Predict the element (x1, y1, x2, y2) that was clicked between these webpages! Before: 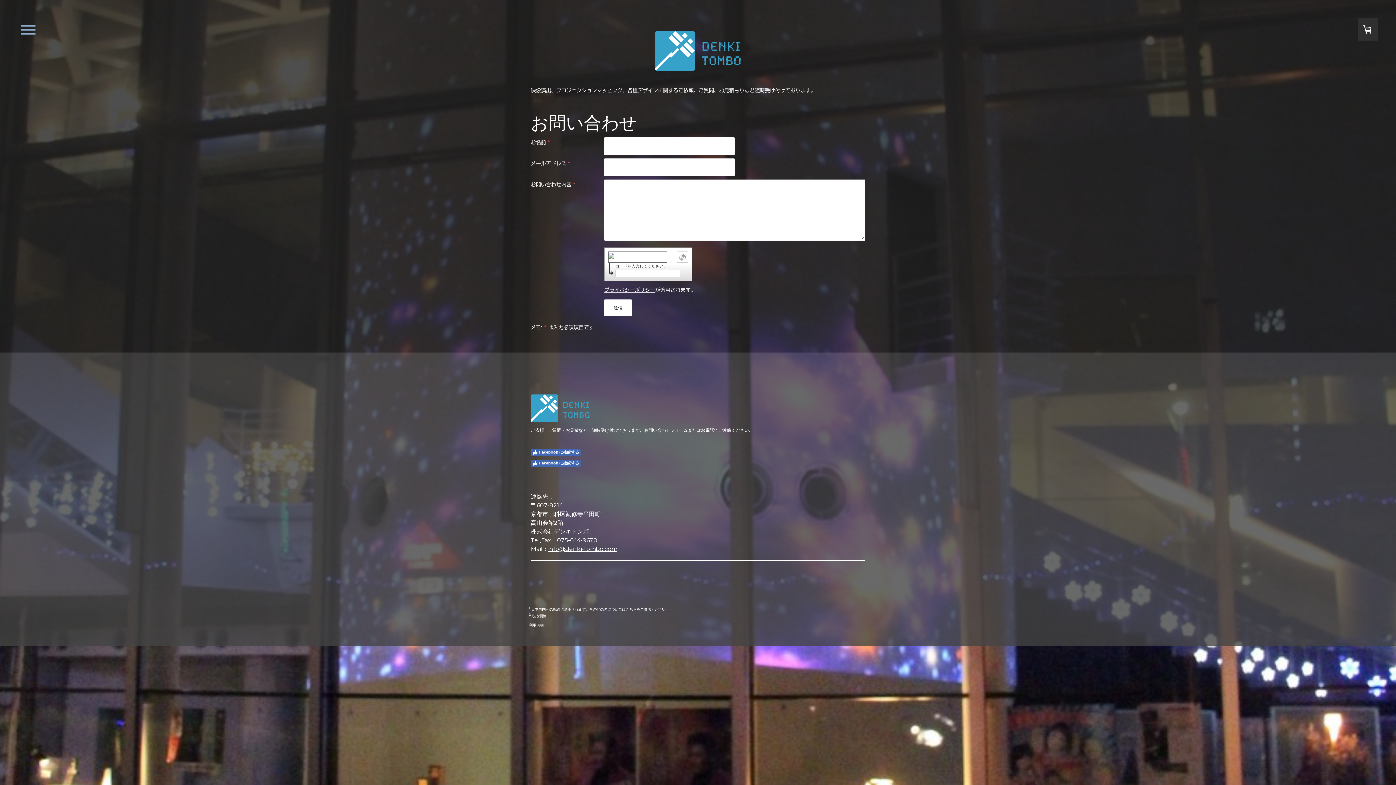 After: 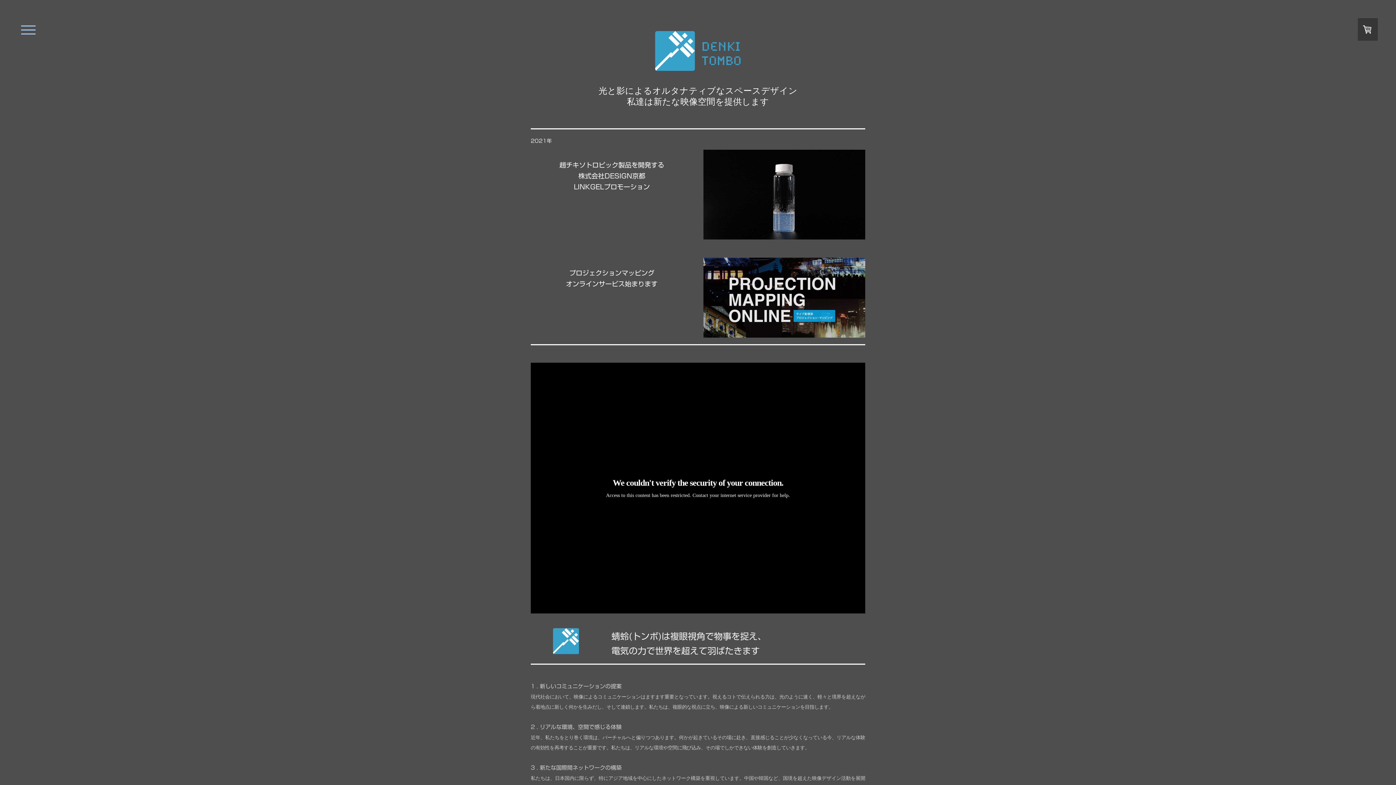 Action: bbox: (655, 33, 741, 38)